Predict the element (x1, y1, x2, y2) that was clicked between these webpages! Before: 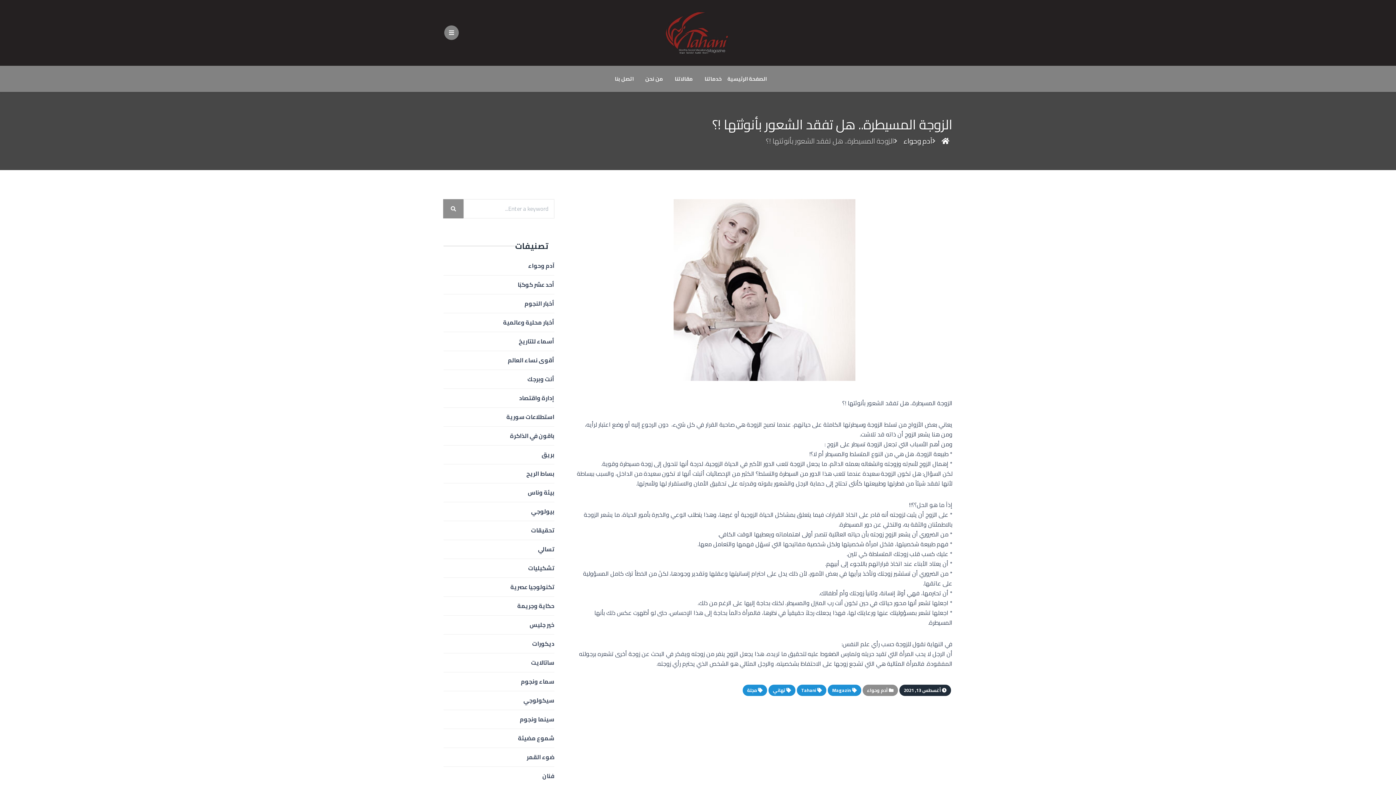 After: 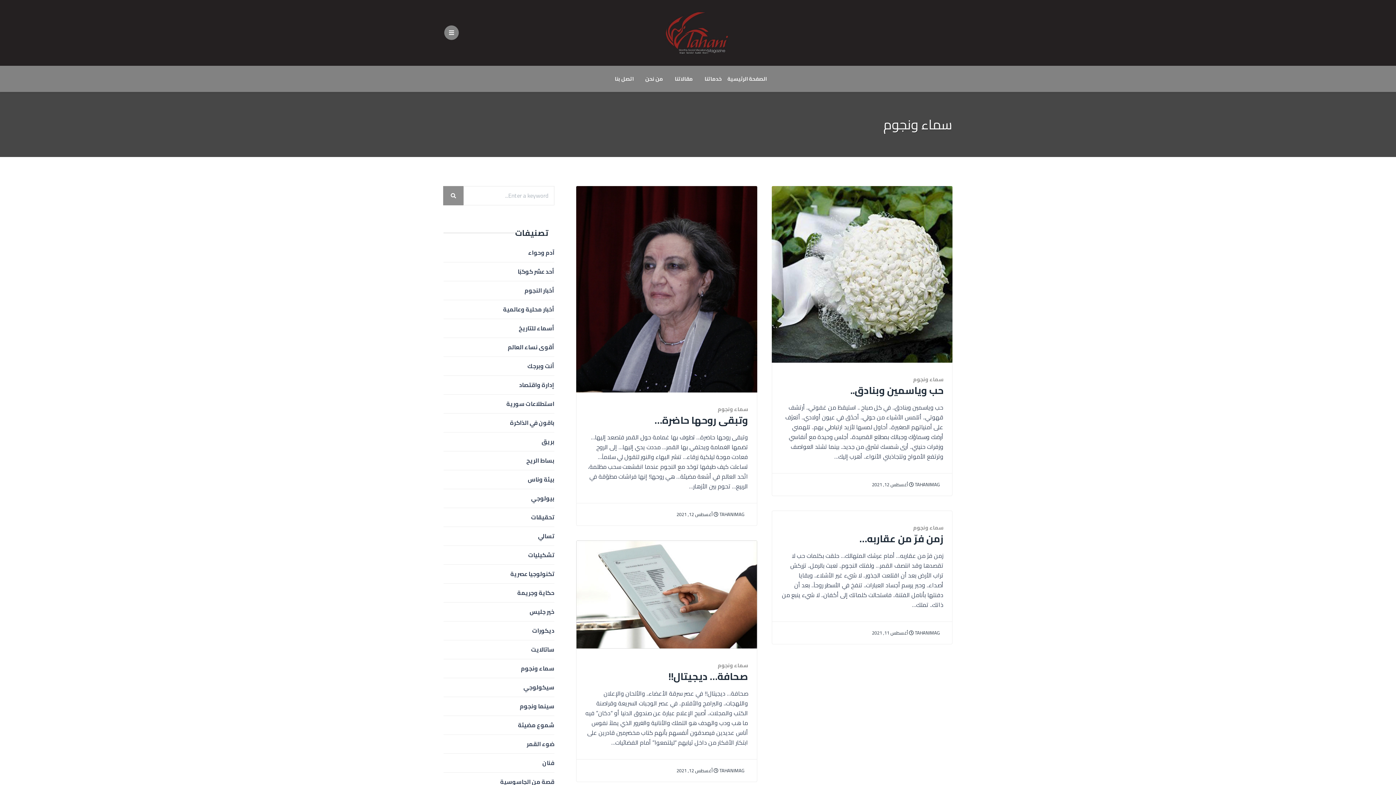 Action: label: سماء ونجوم bbox: (443, 676, 554, 686)